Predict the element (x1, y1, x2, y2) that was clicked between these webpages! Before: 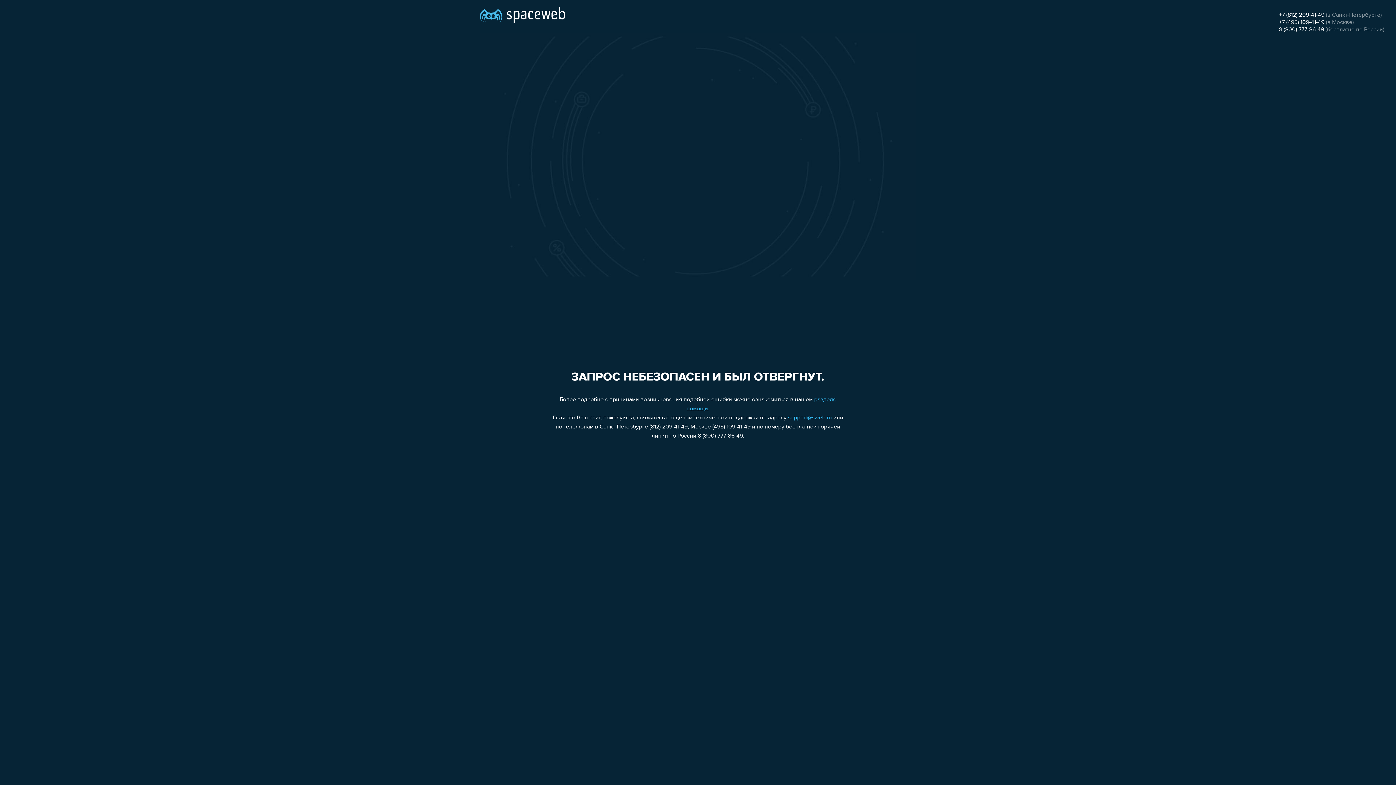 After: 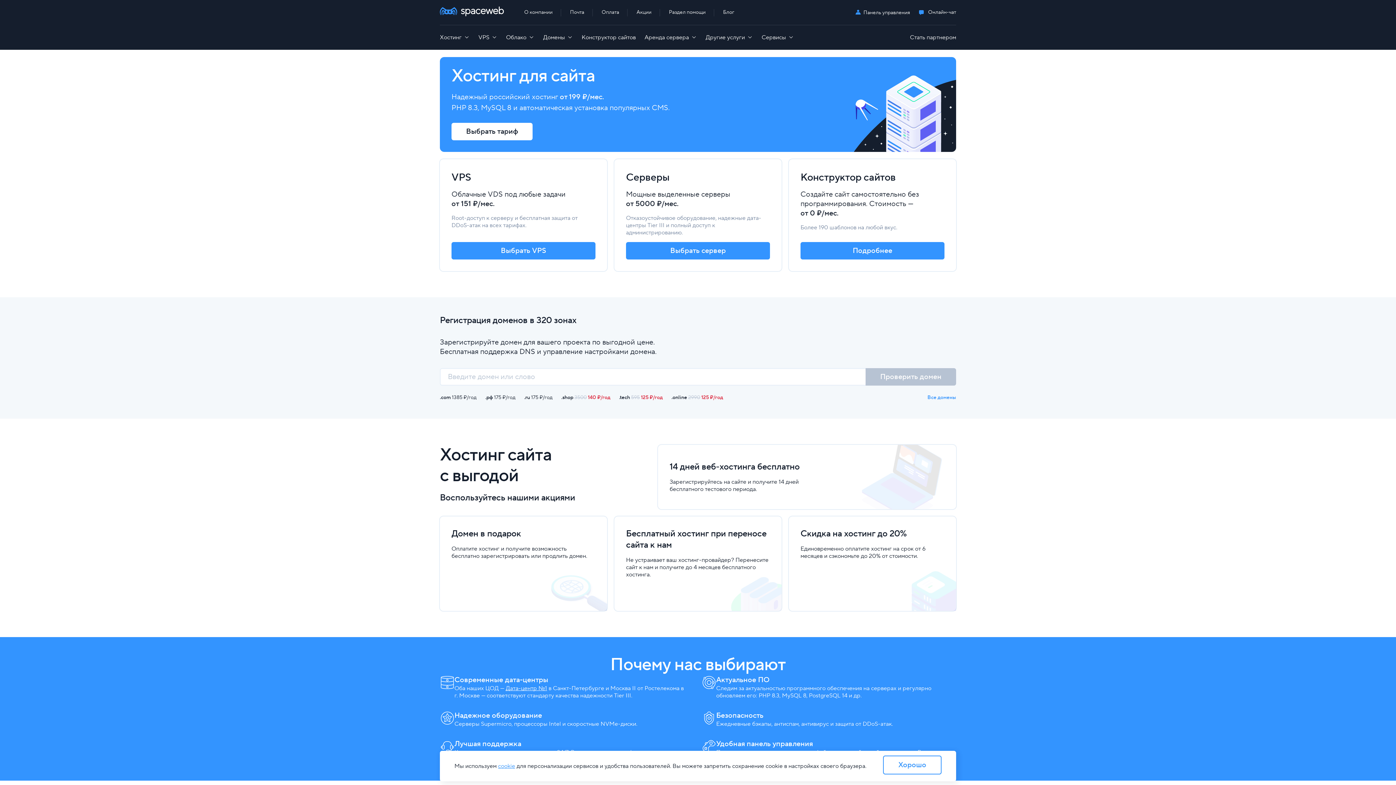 Action: bbox: (480, 0, 565, 25)